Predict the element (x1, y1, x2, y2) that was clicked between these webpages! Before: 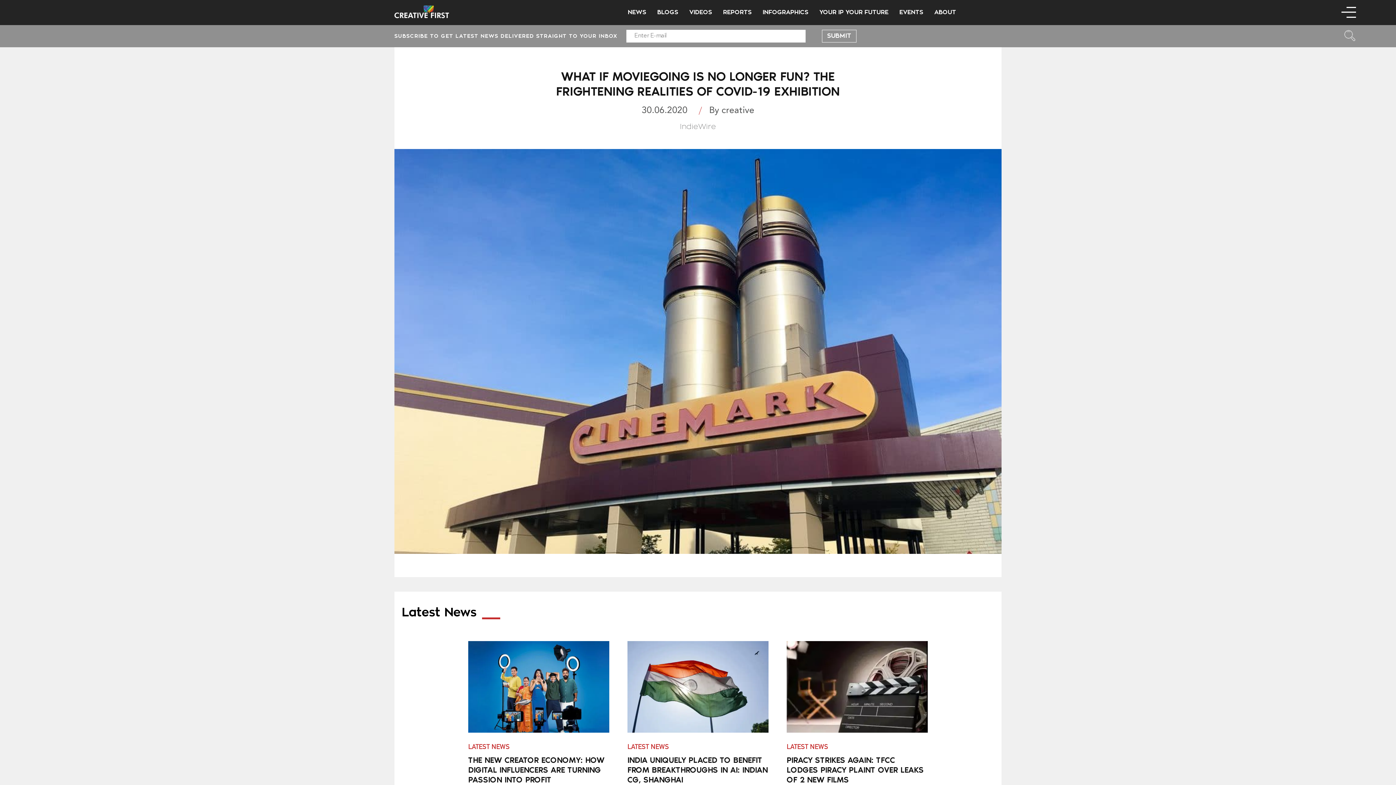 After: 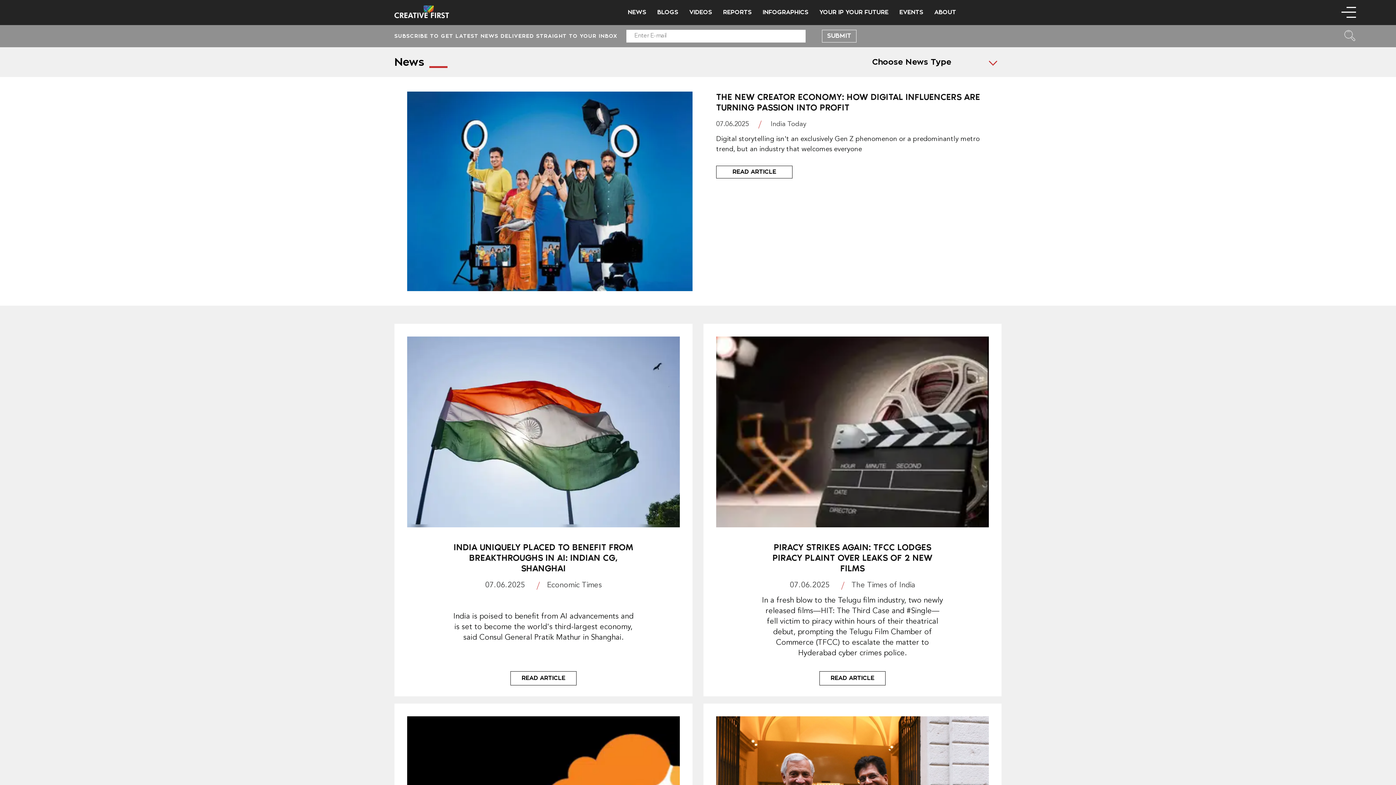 Action: bbox: (628, 9, 646, 15) label: NEWS